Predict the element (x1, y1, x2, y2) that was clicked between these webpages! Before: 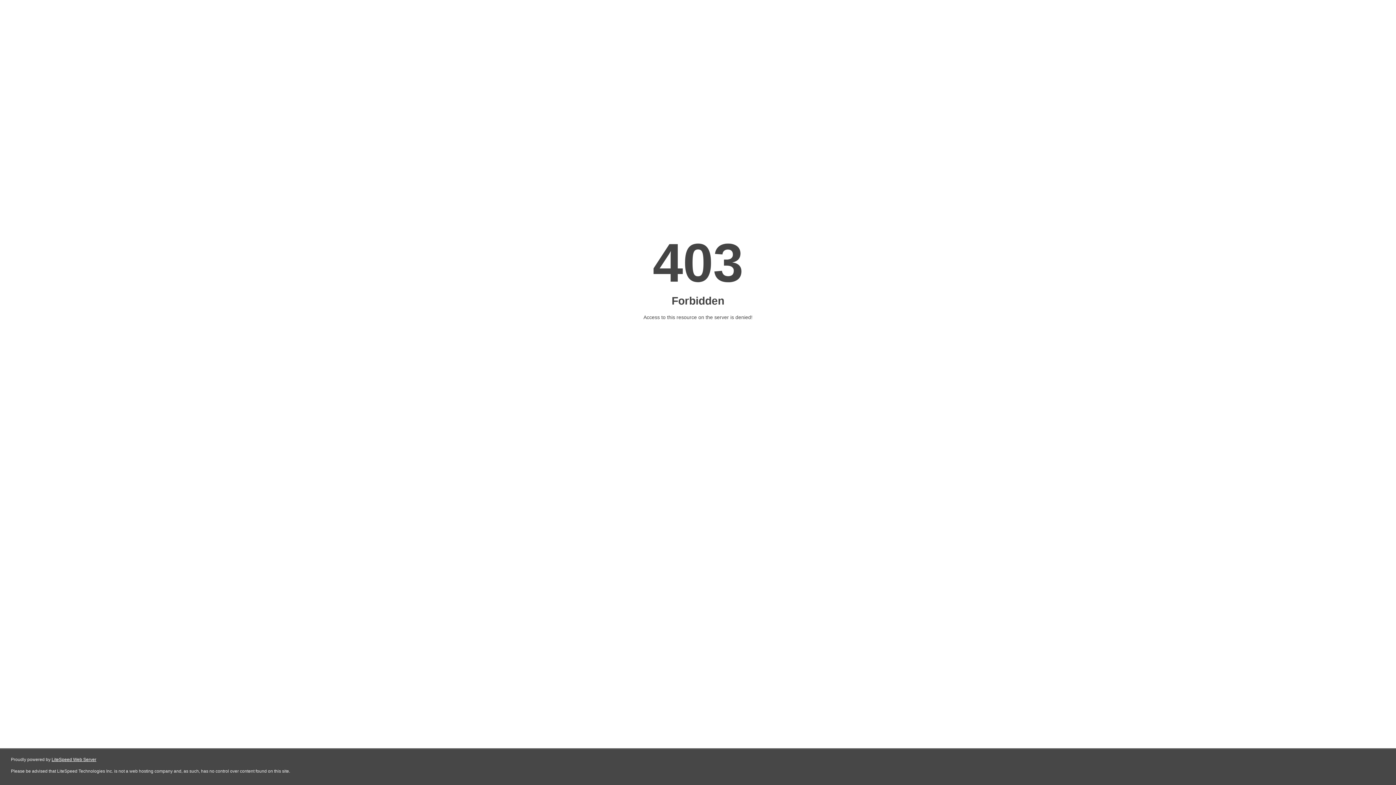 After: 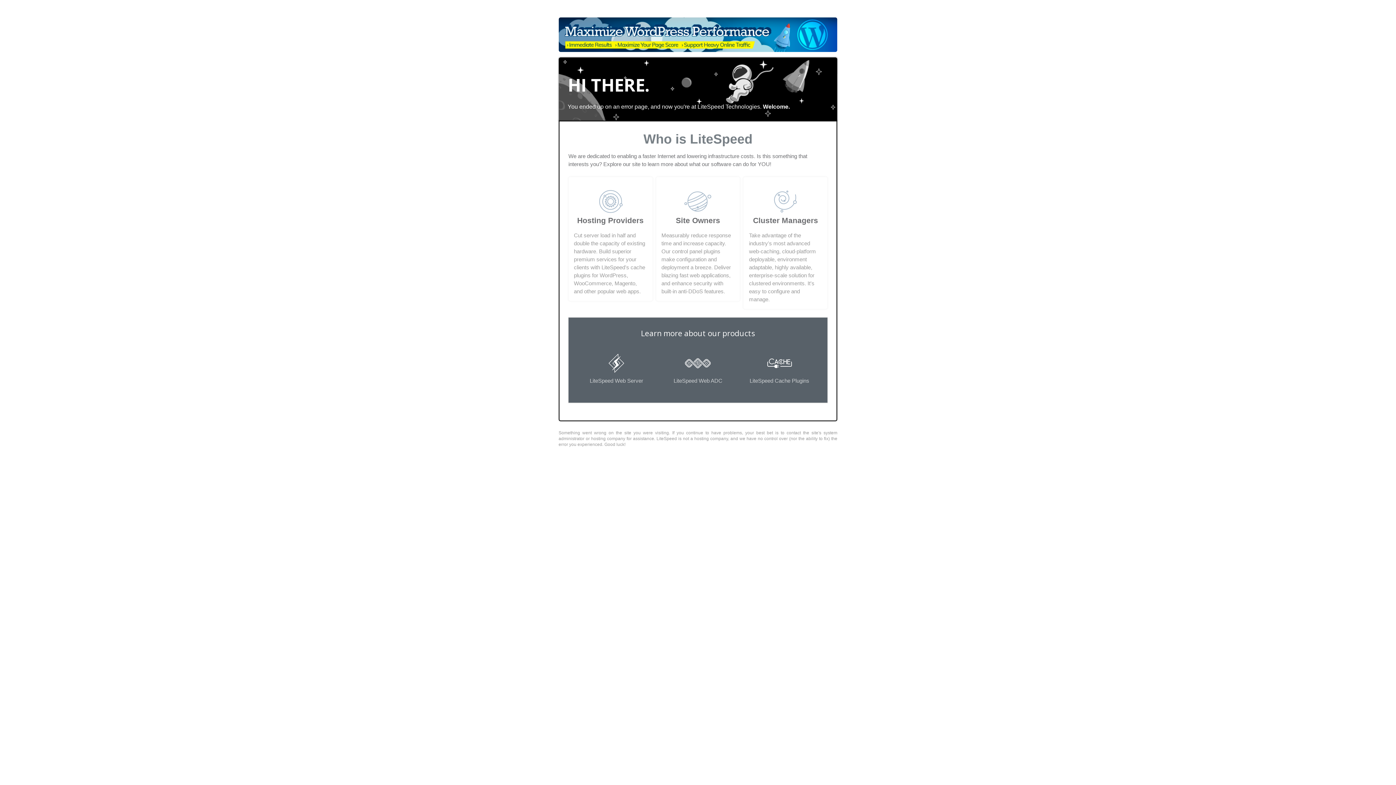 Action: bbox: (51, 757, 96, 762) label: LiteSpeed Web Server